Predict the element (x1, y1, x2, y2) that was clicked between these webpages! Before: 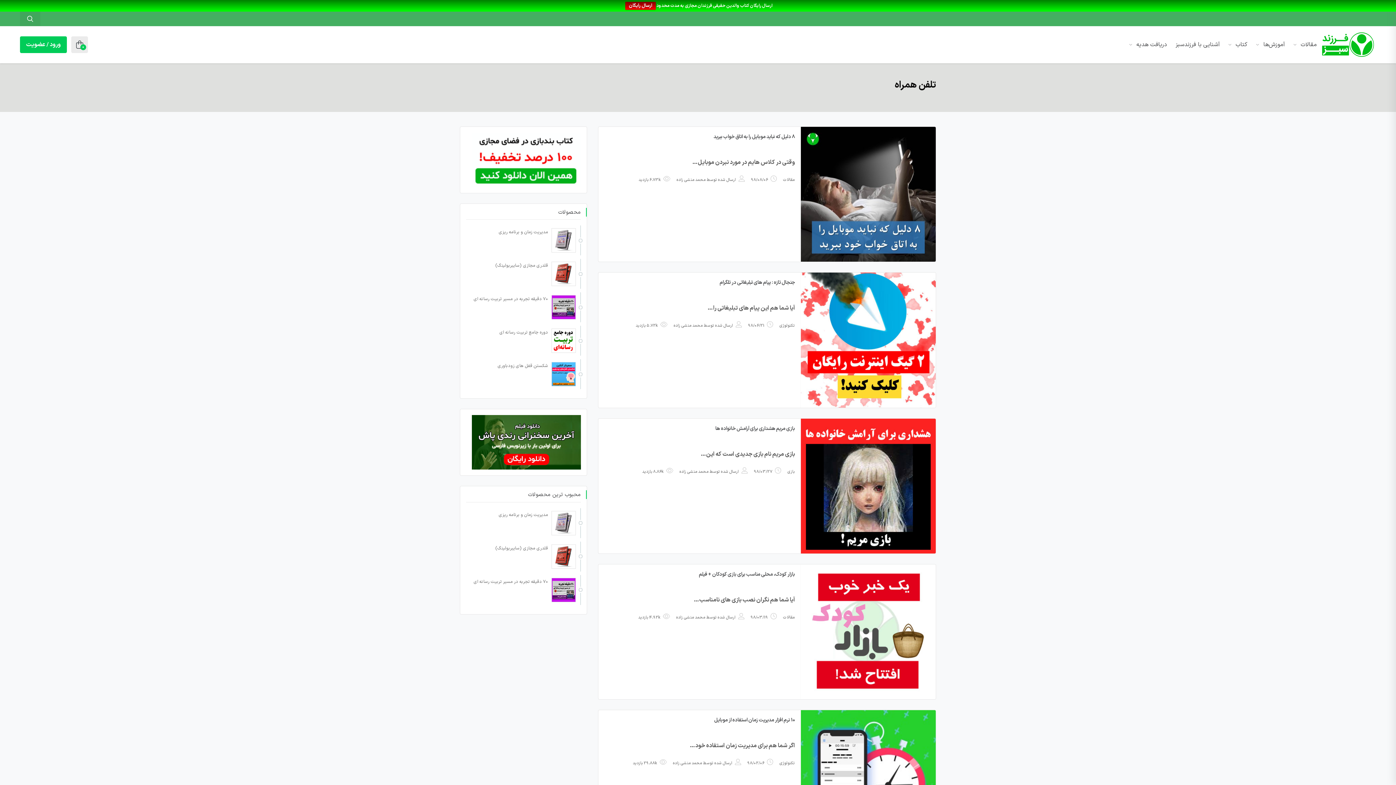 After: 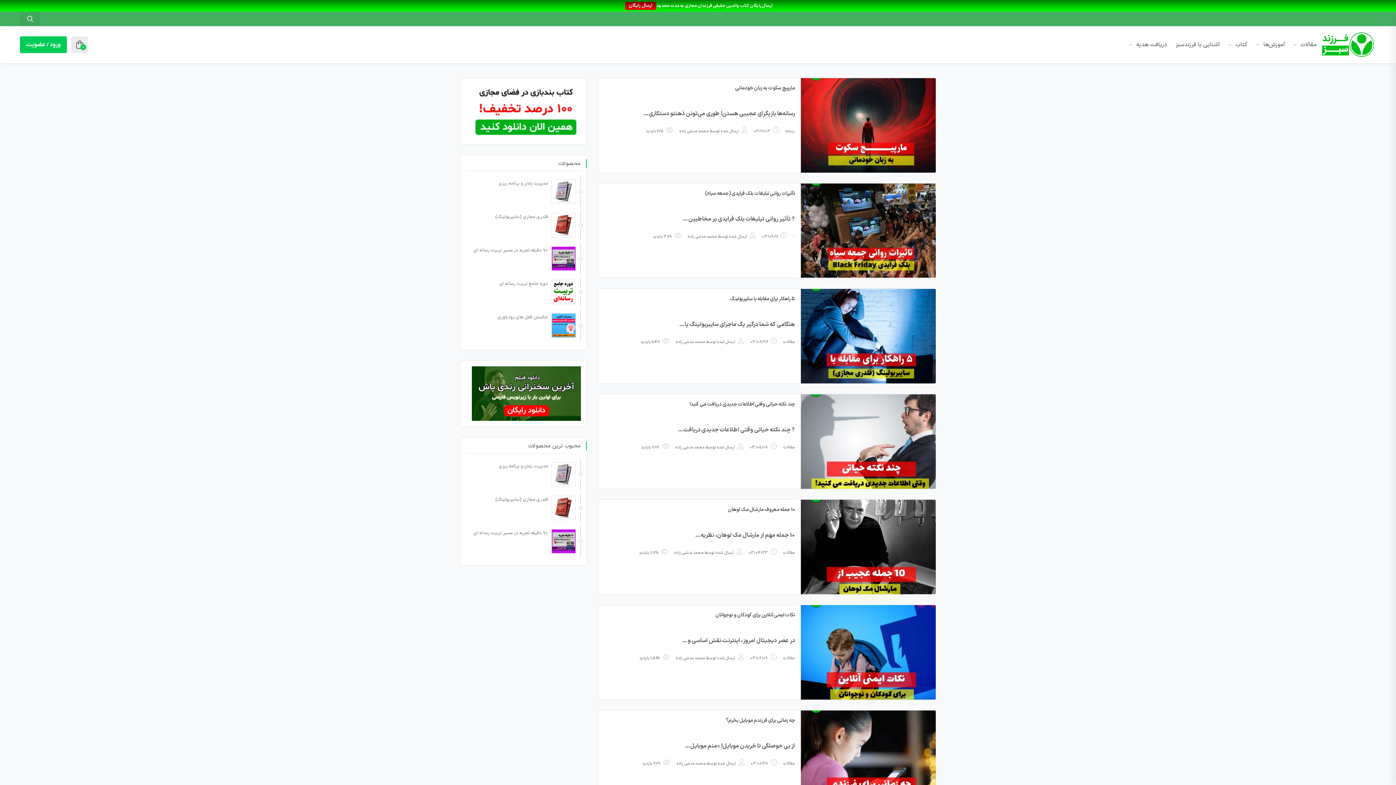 Action: bbox: (679, 468, 708, 475) label: محمد منشی زاده